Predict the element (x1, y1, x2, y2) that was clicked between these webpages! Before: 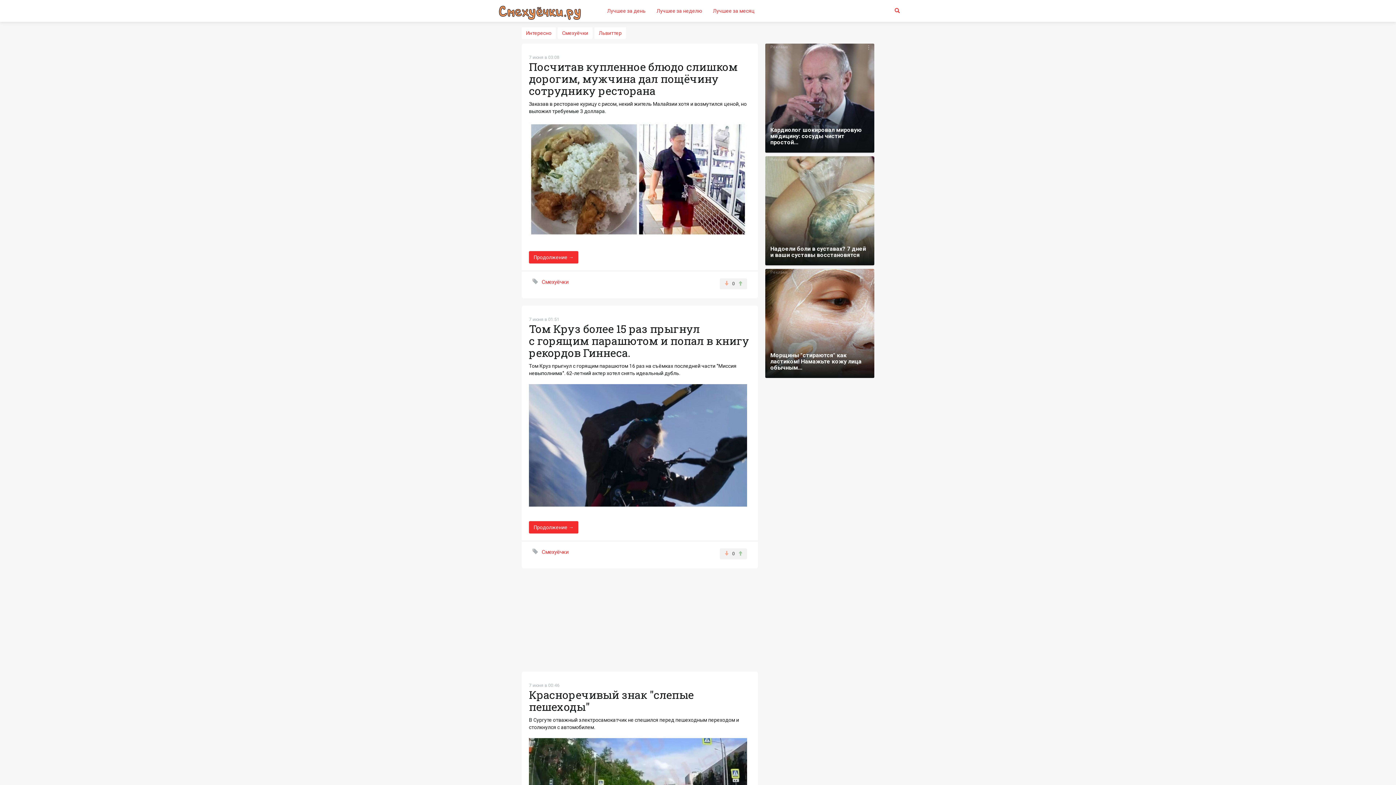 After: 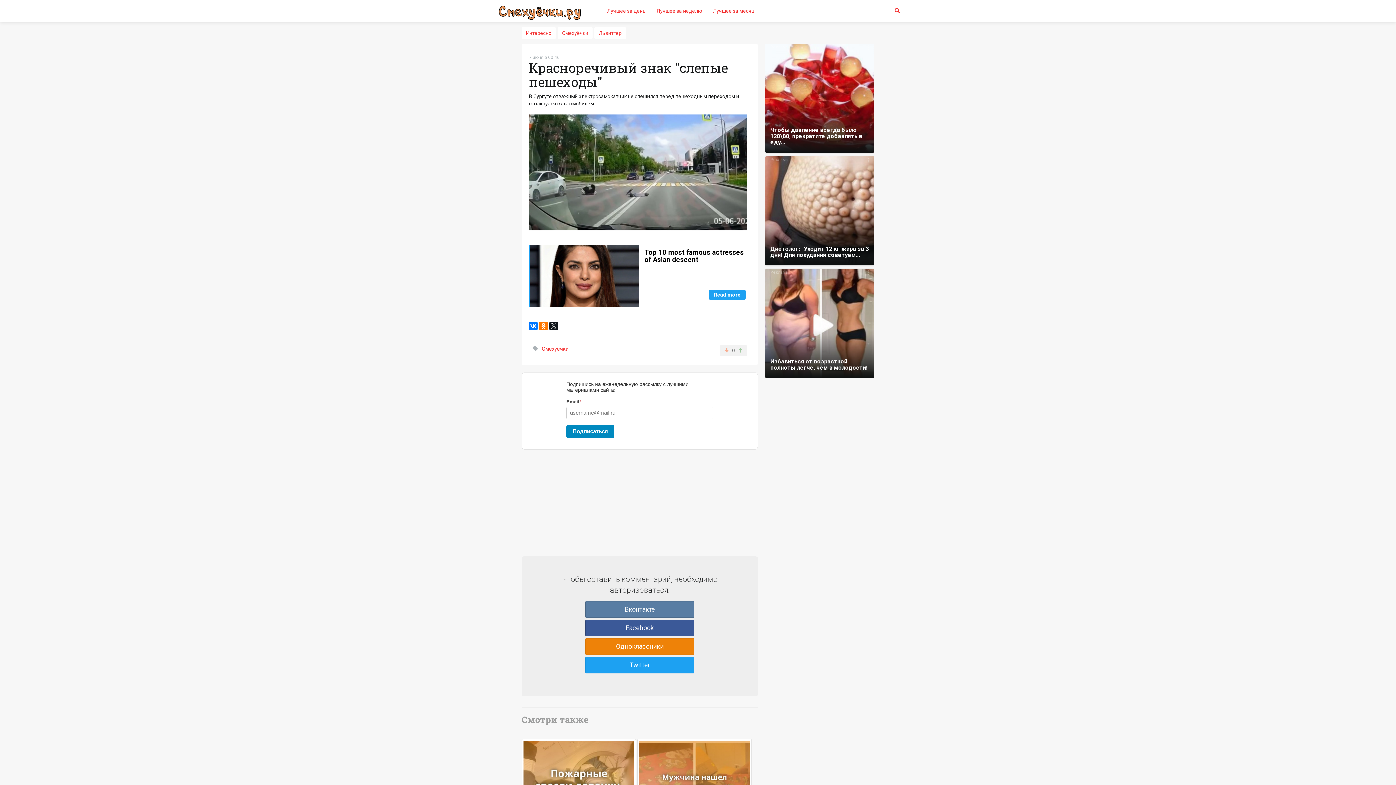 Action: label: Красноречивый знак "слепые пешеходы" bbox: (529, 689, 750, 713)